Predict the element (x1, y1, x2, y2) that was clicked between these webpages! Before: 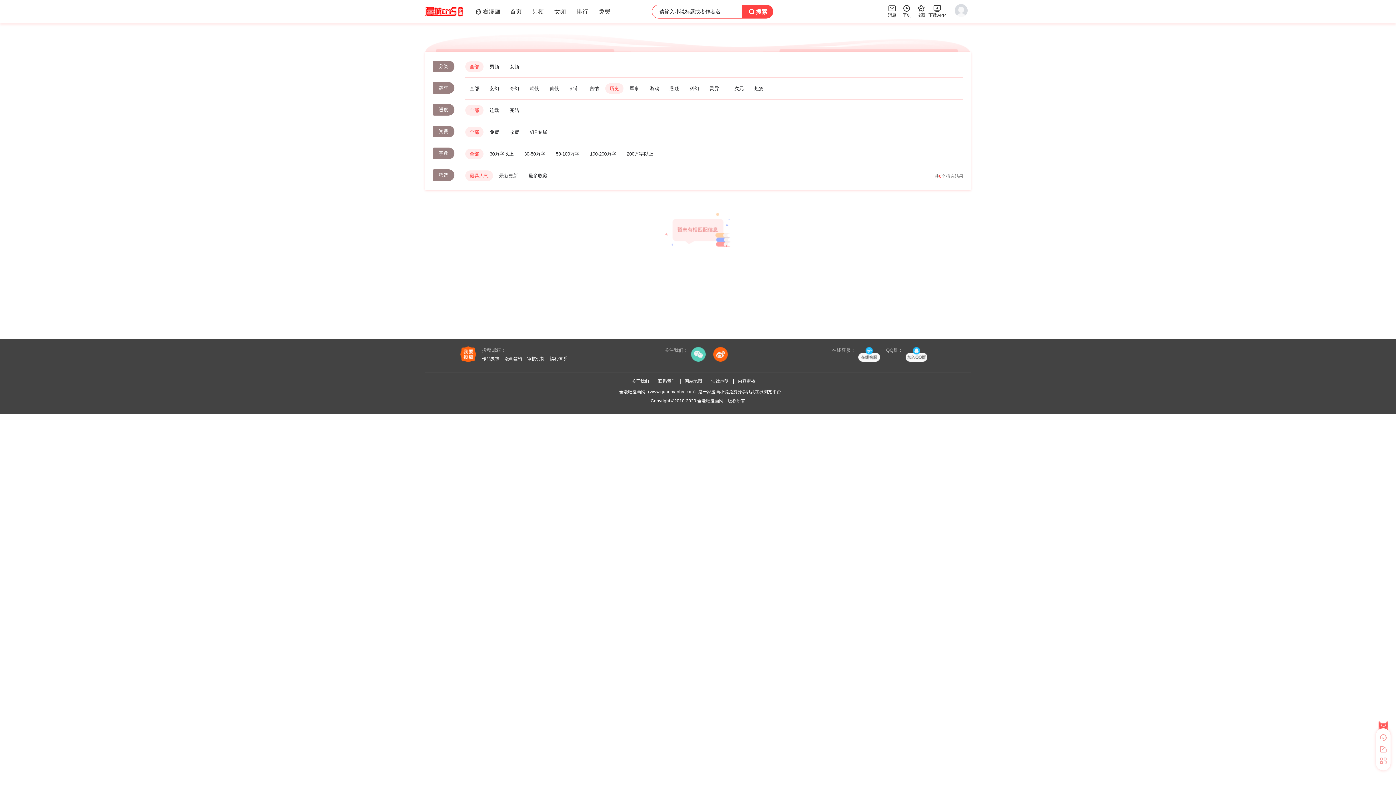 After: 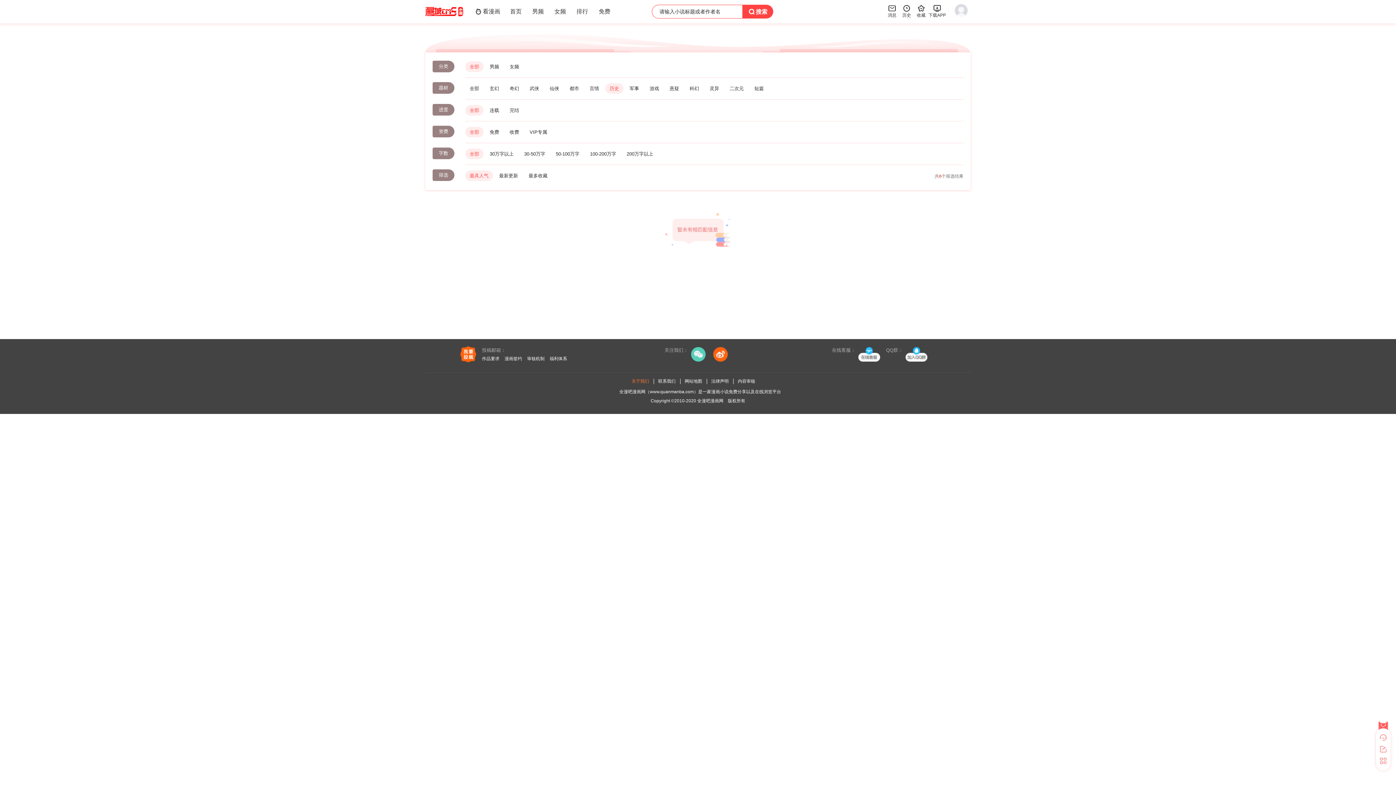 Action: label: 关于我们 bbox: (631, 378, 649, 384)